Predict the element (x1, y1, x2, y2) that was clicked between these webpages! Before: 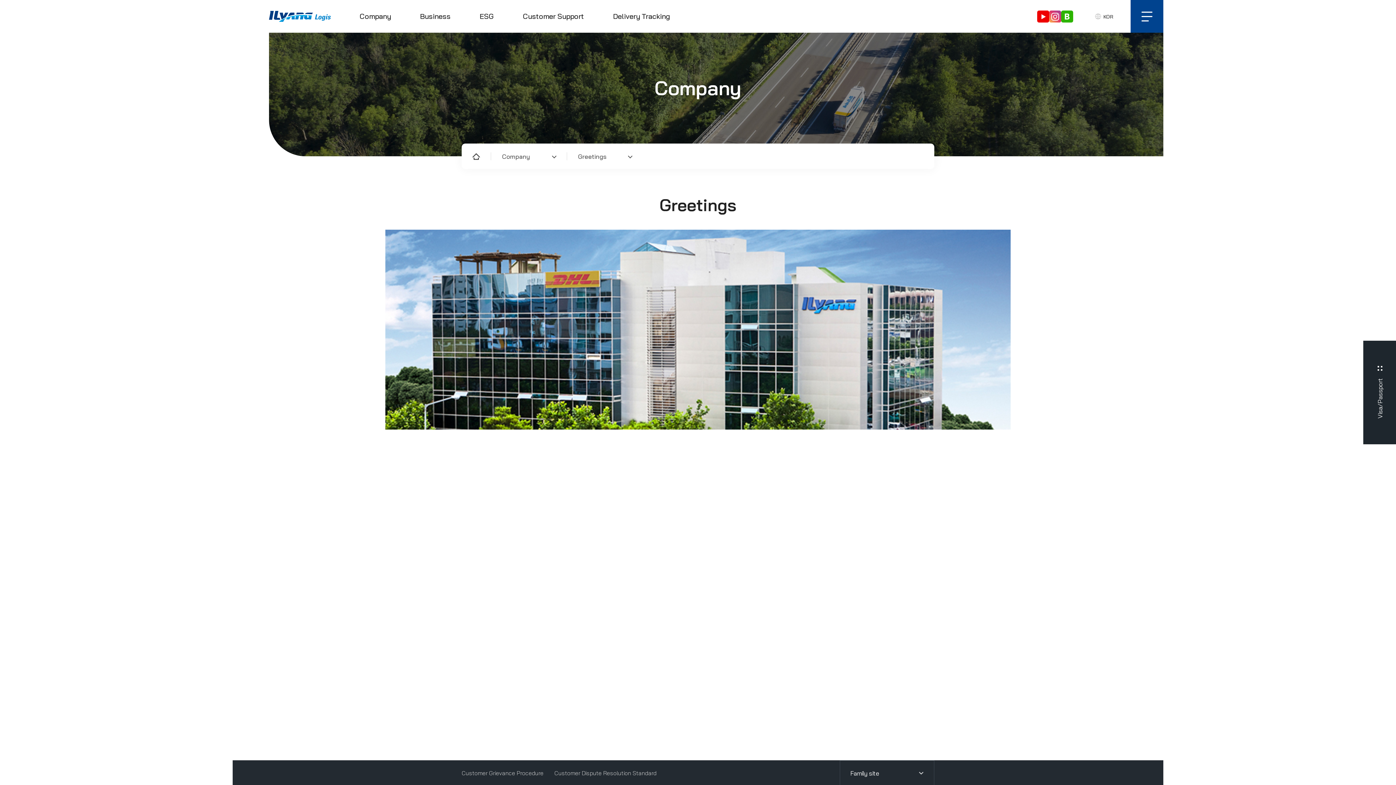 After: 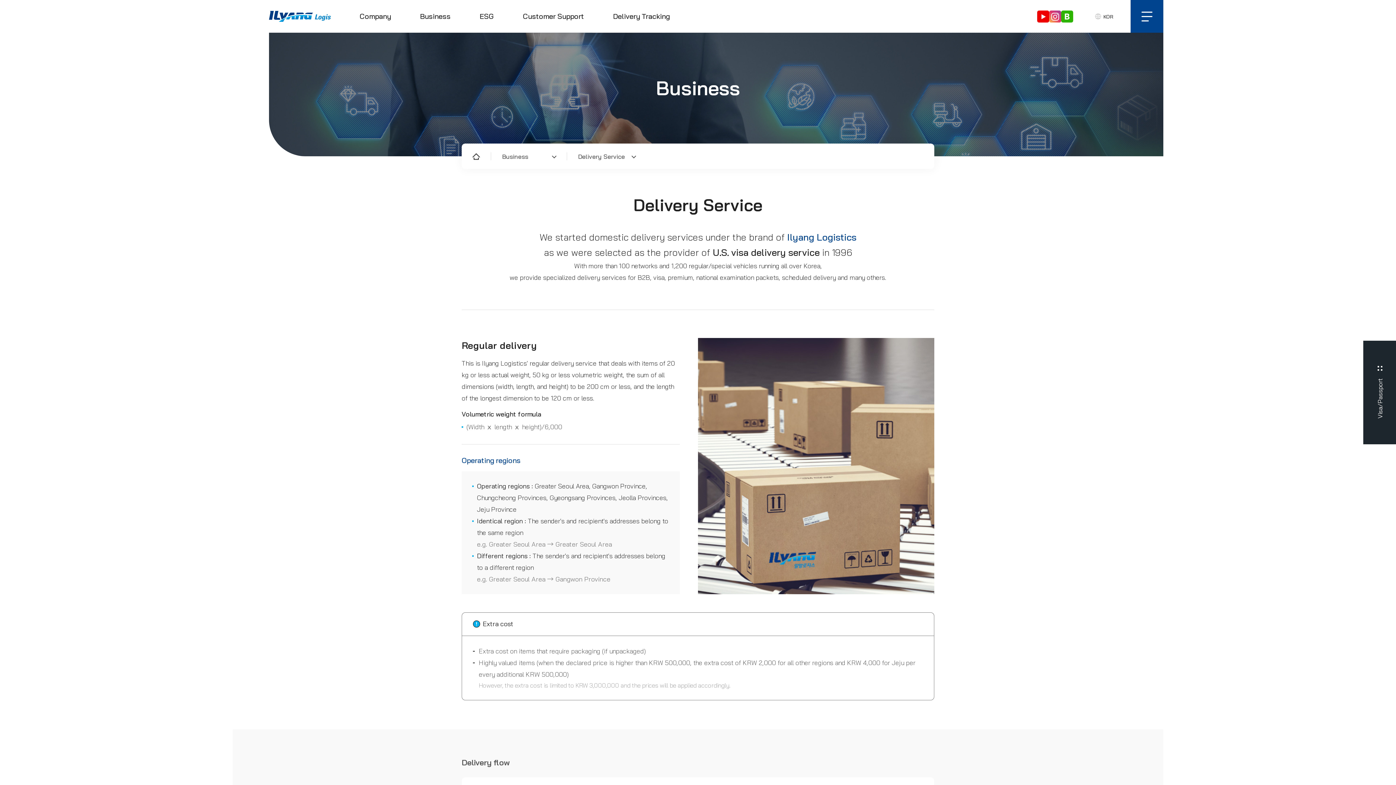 Action: bbox: (405, 0, 465, 32) label: Business